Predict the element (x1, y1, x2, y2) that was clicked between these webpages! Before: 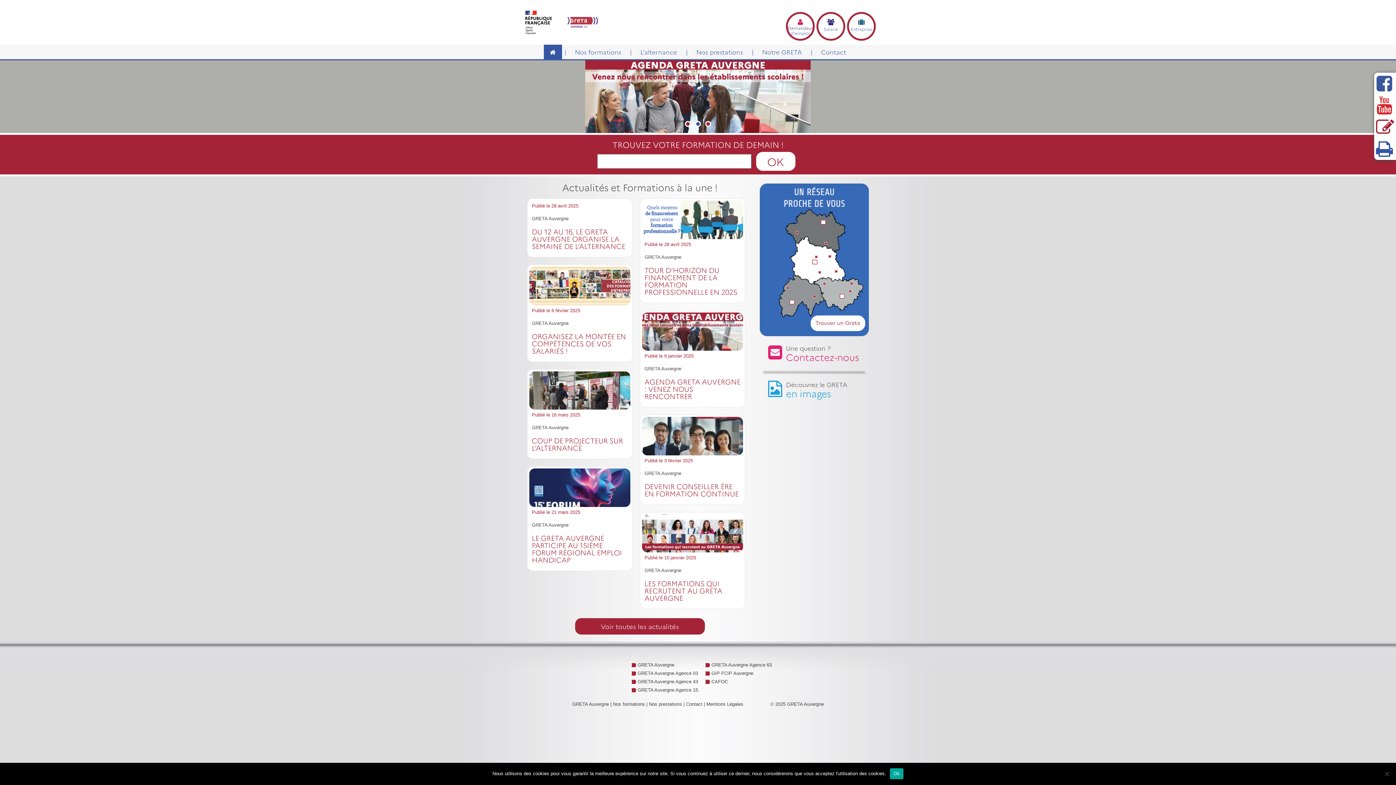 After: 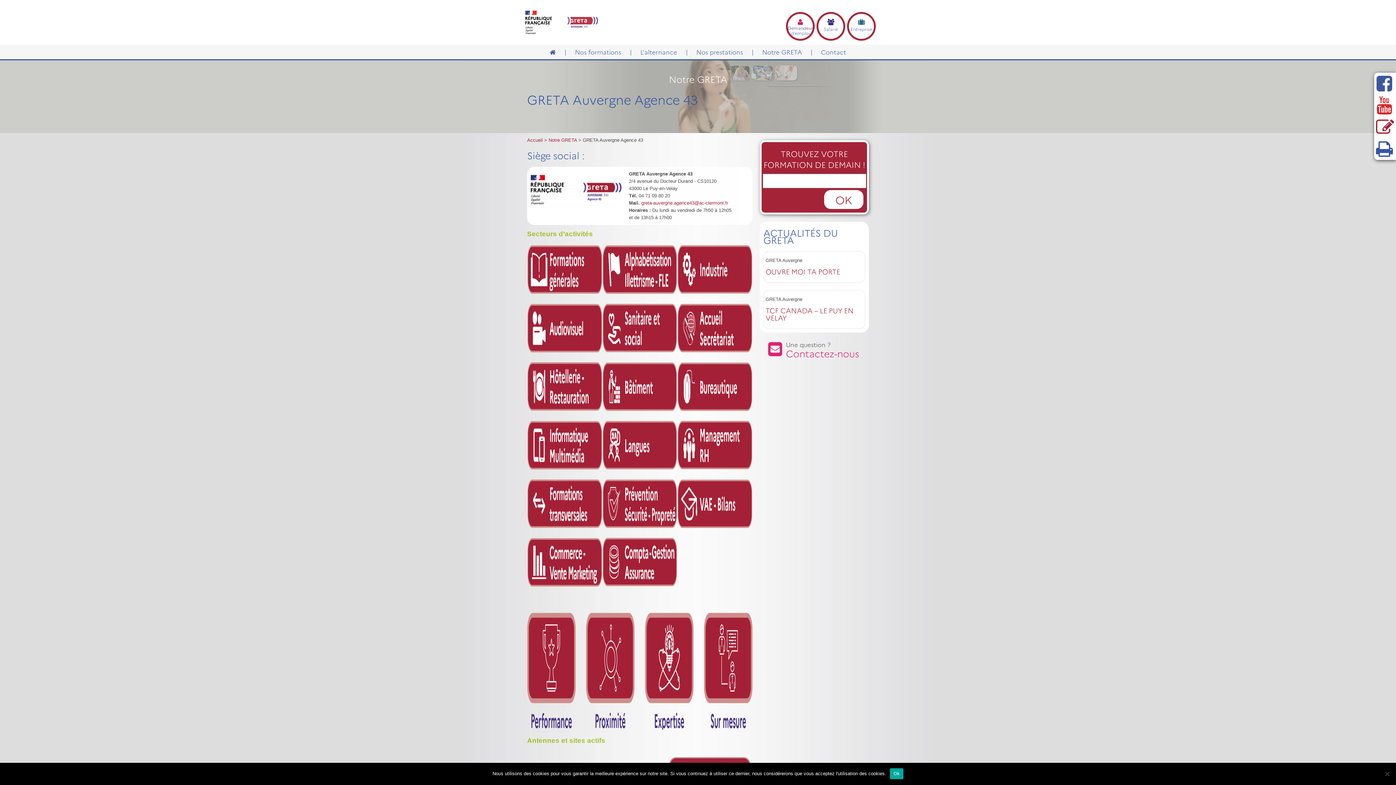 Action: bbox: (637, 679, 698, 684) label: GRETA Auvergne Agence 43